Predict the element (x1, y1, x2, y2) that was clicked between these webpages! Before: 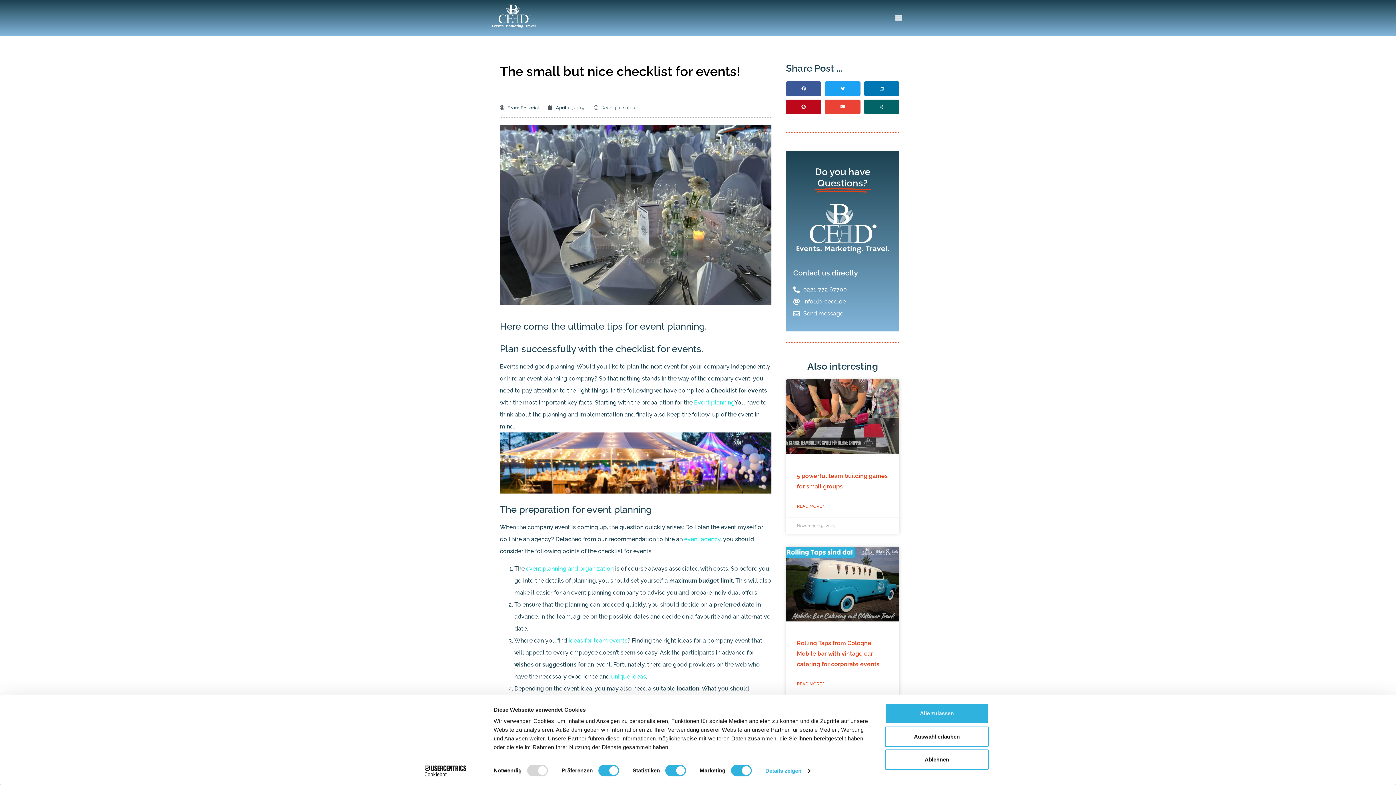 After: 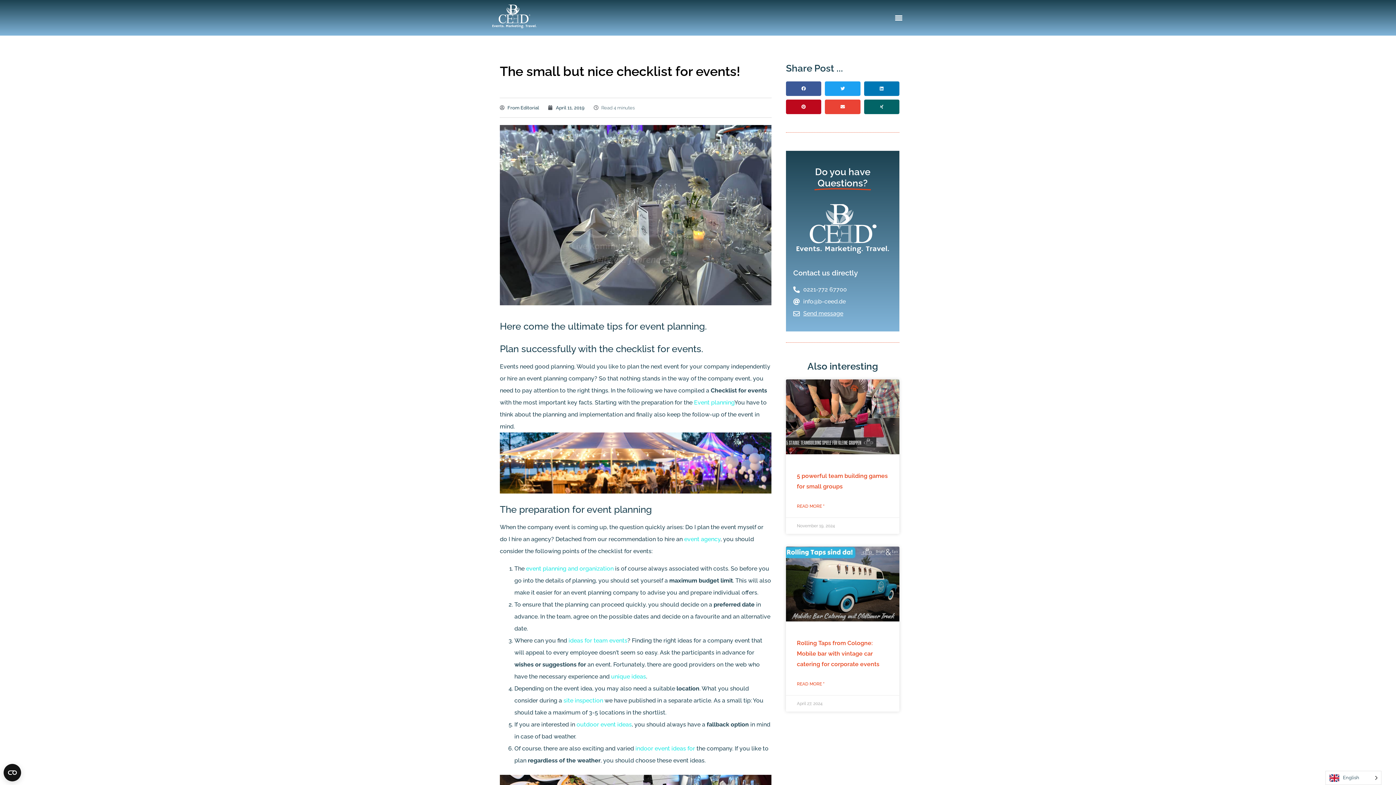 Action: label: Ablehnen bbox: (885, 749, 989, 770)